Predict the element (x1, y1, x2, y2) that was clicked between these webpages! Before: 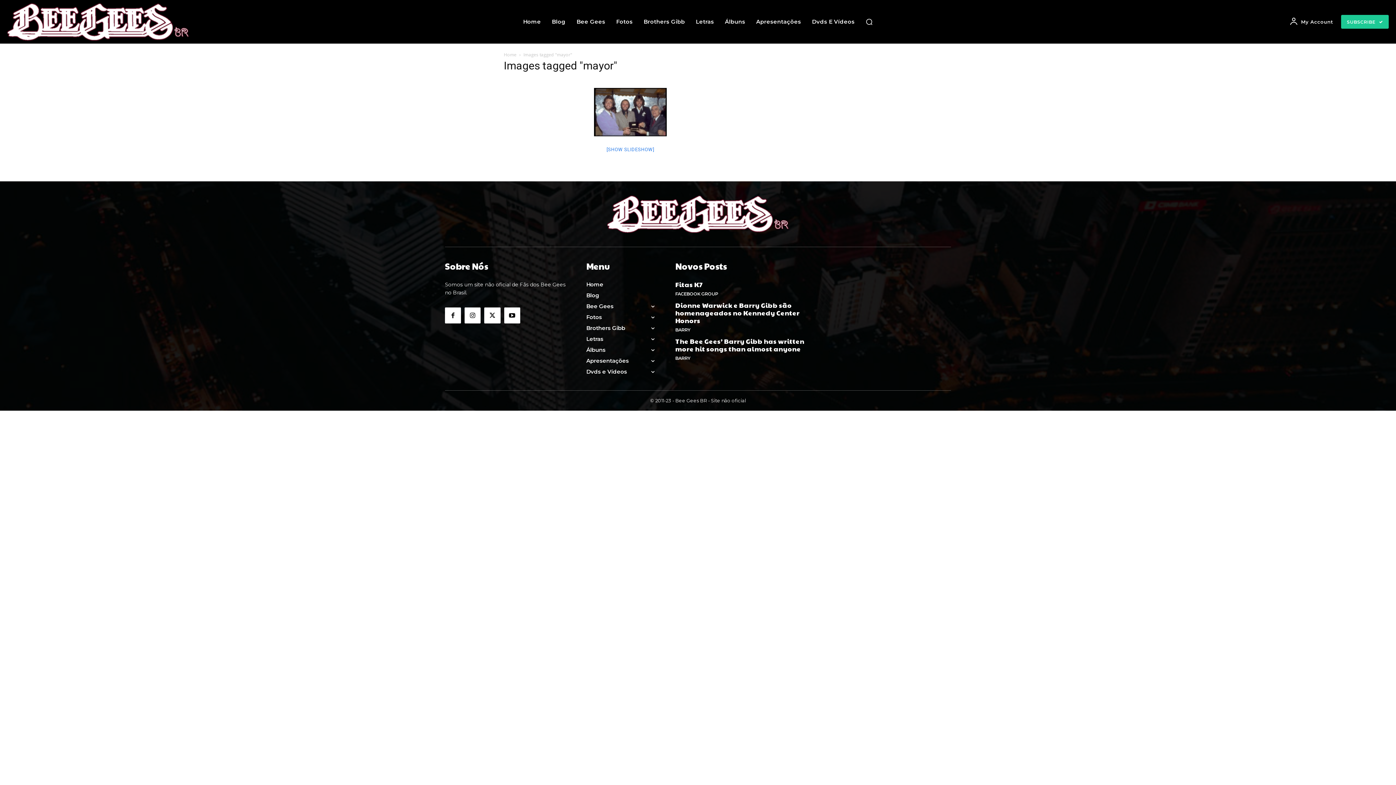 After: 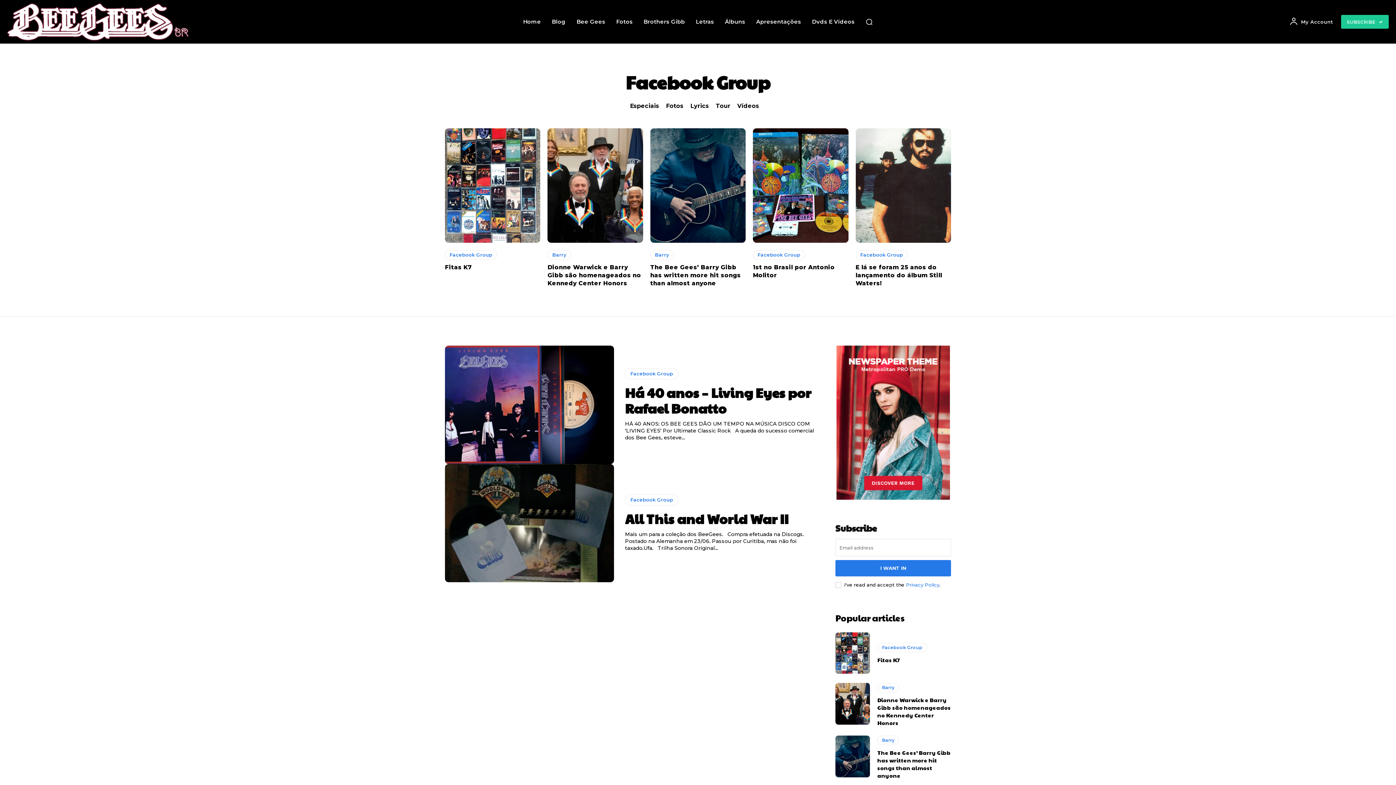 Action: bbox: (675, 291, 718, 297) label: FACEBOOK GROUP